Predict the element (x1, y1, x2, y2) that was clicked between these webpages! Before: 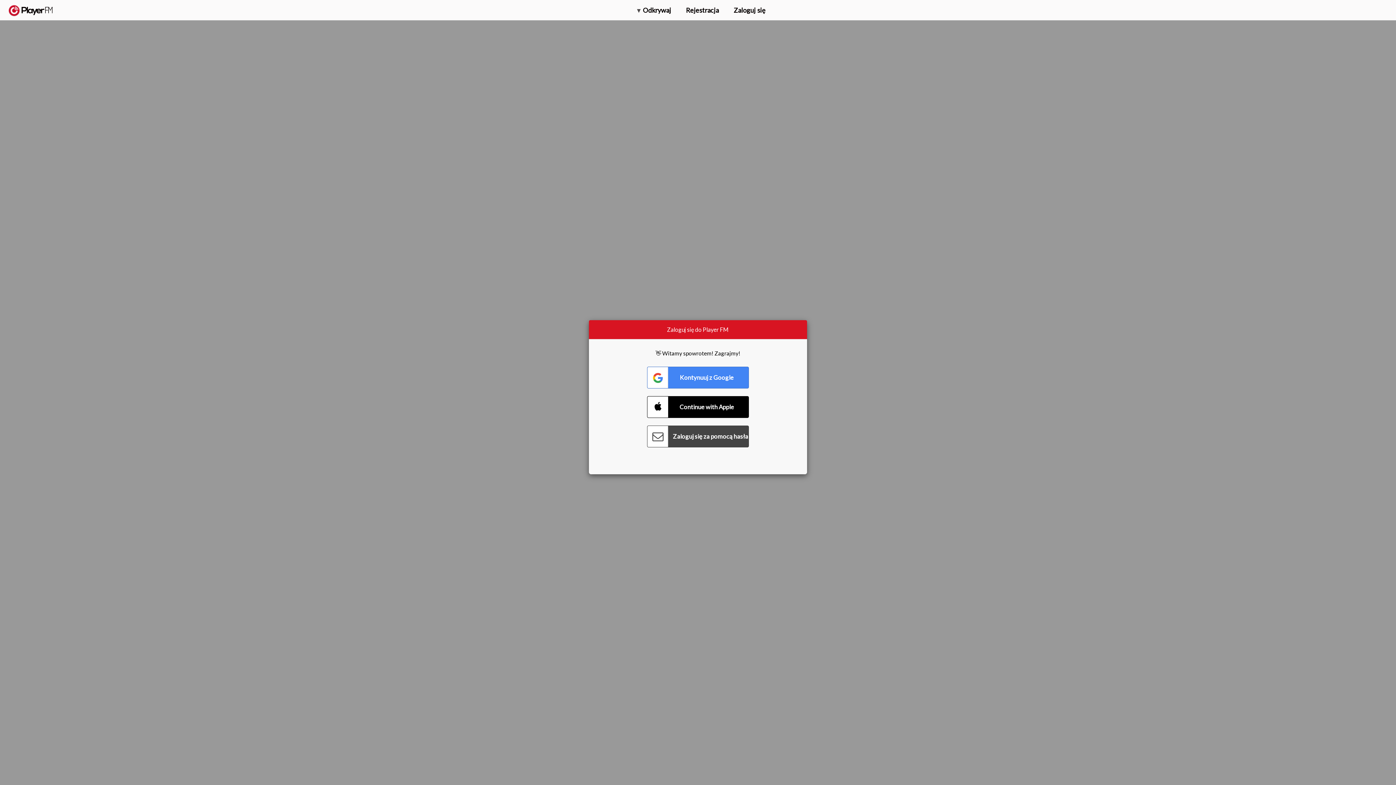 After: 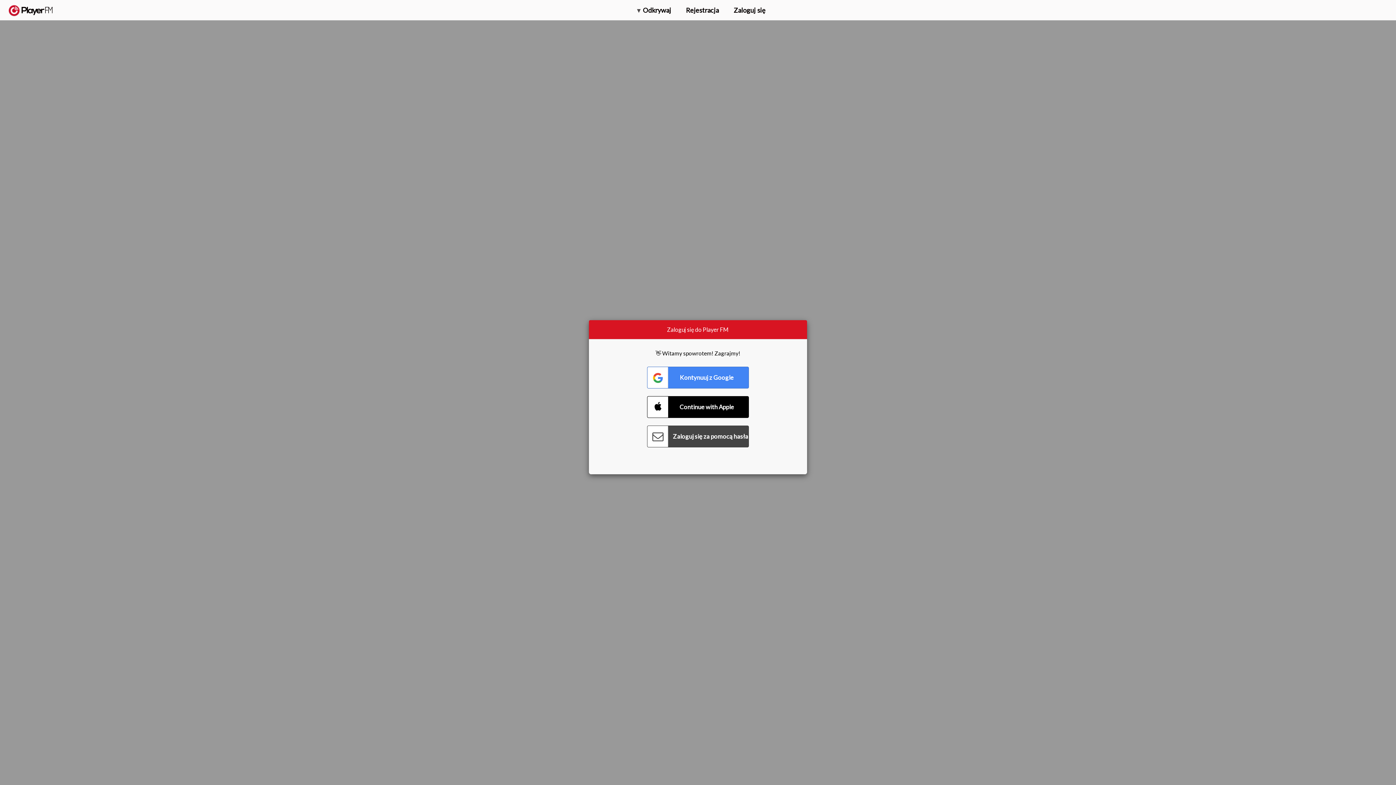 Action: label: Wyszukaj bbox: (1357, 5, 1365, 12)